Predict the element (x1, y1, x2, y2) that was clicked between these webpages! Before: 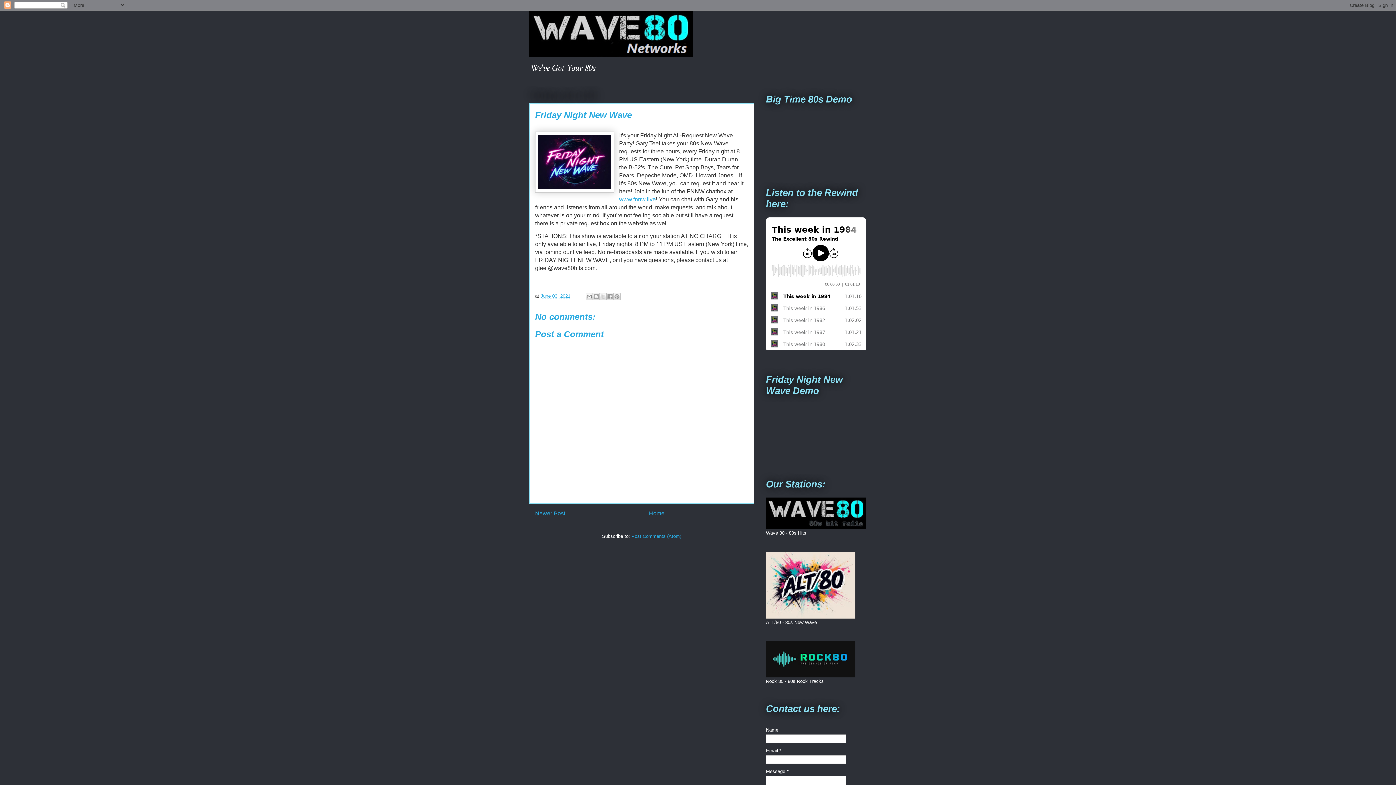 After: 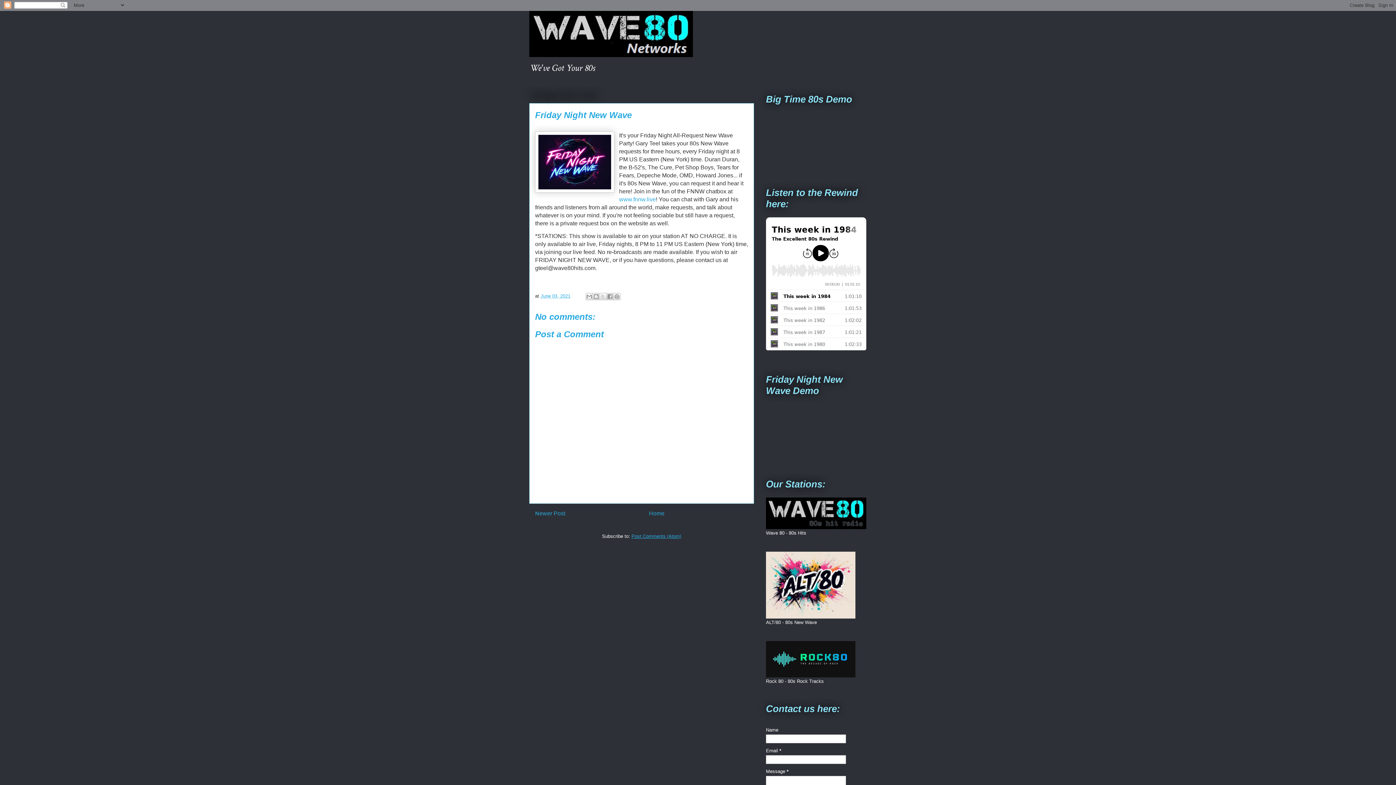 Action: bbox: (631, 533, 681, 539) label: Post Comments (Atom)